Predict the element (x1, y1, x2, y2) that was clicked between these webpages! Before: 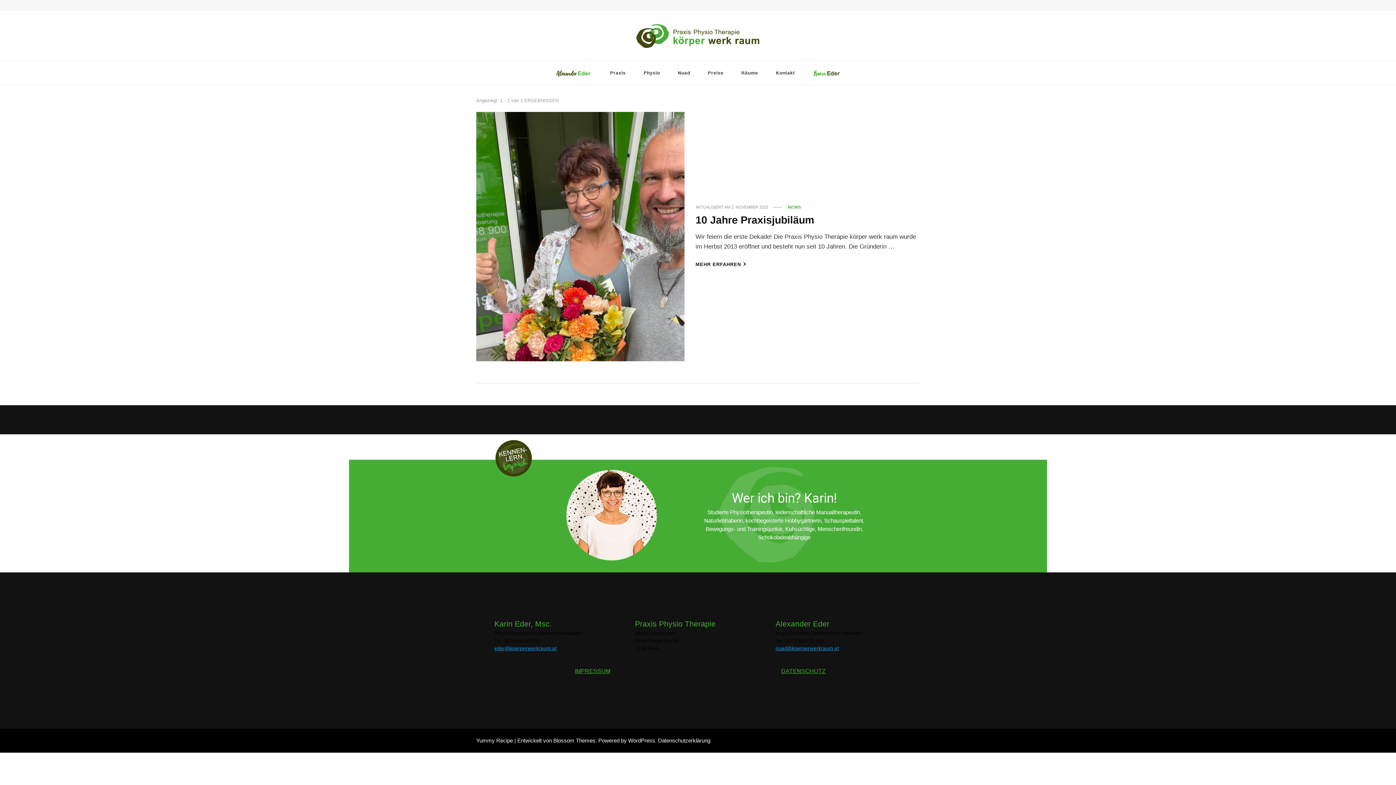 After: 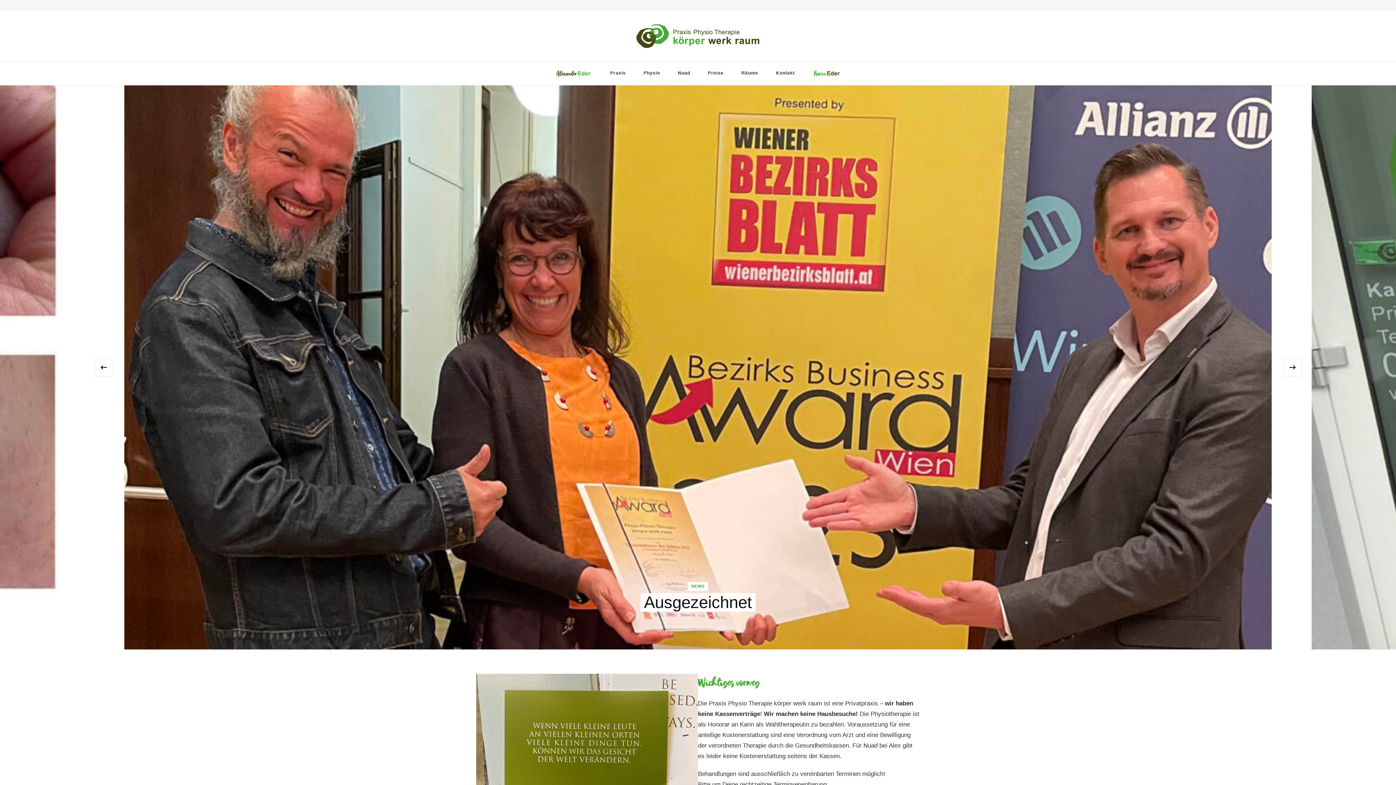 Action: bbox: (634, 21, 761, 50)